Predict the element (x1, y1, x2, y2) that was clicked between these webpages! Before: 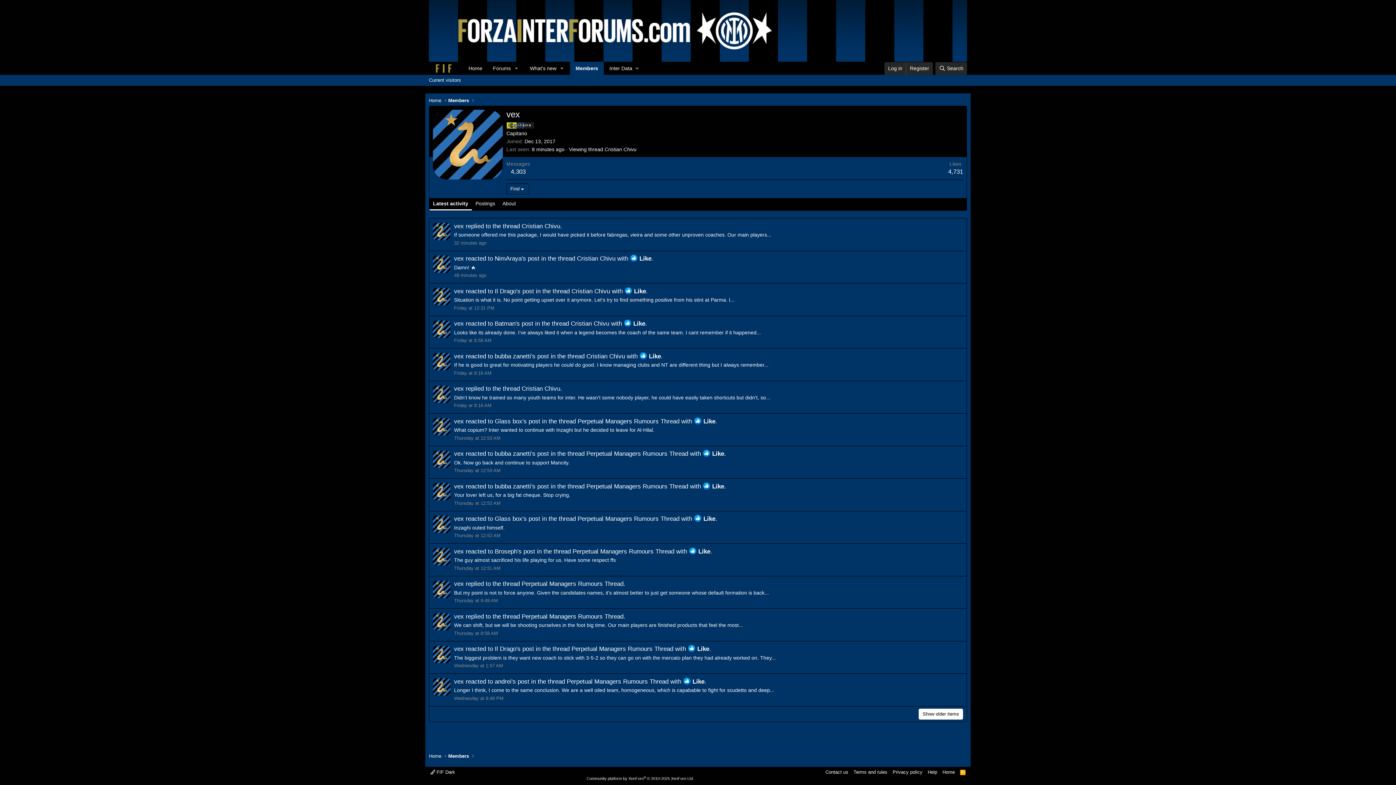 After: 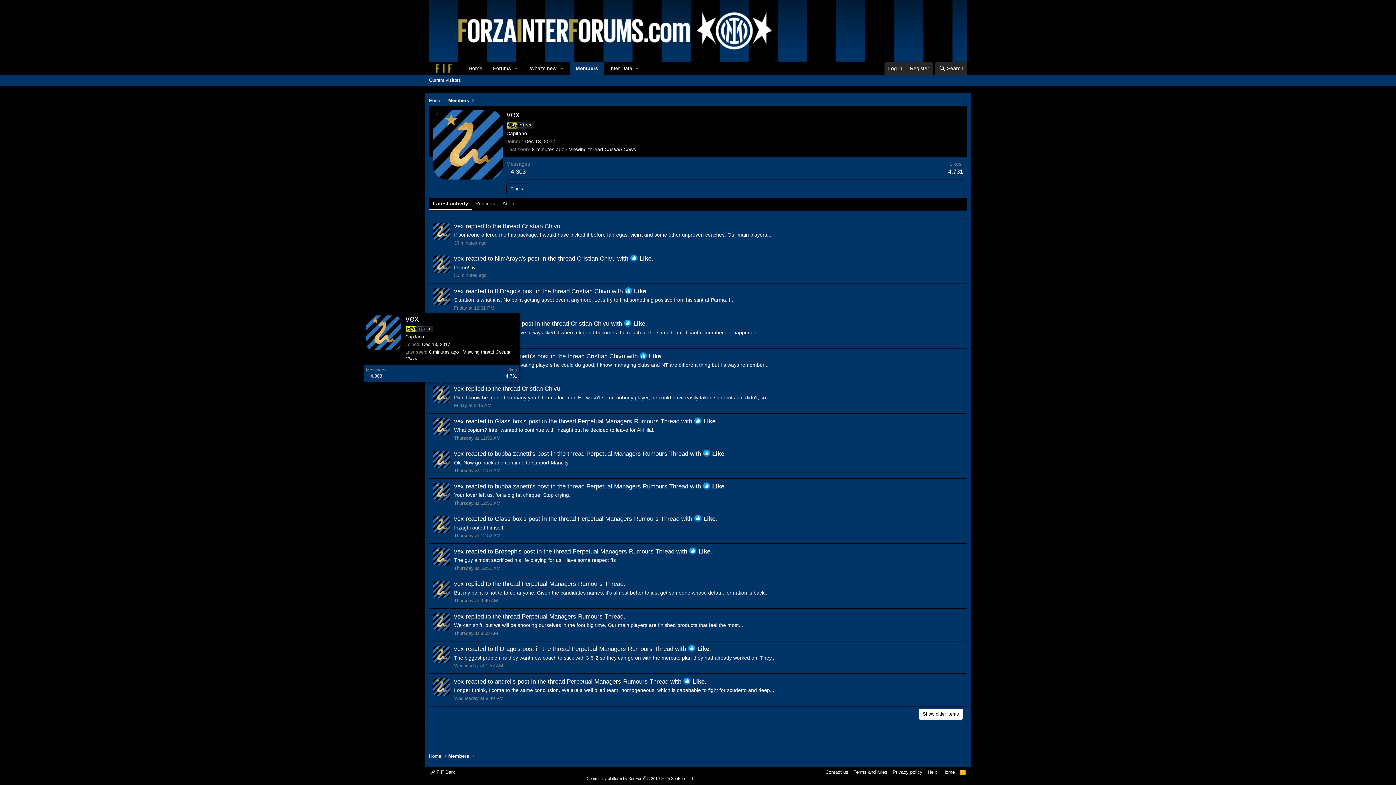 Action: bbox: (433, 385, 450, 403)